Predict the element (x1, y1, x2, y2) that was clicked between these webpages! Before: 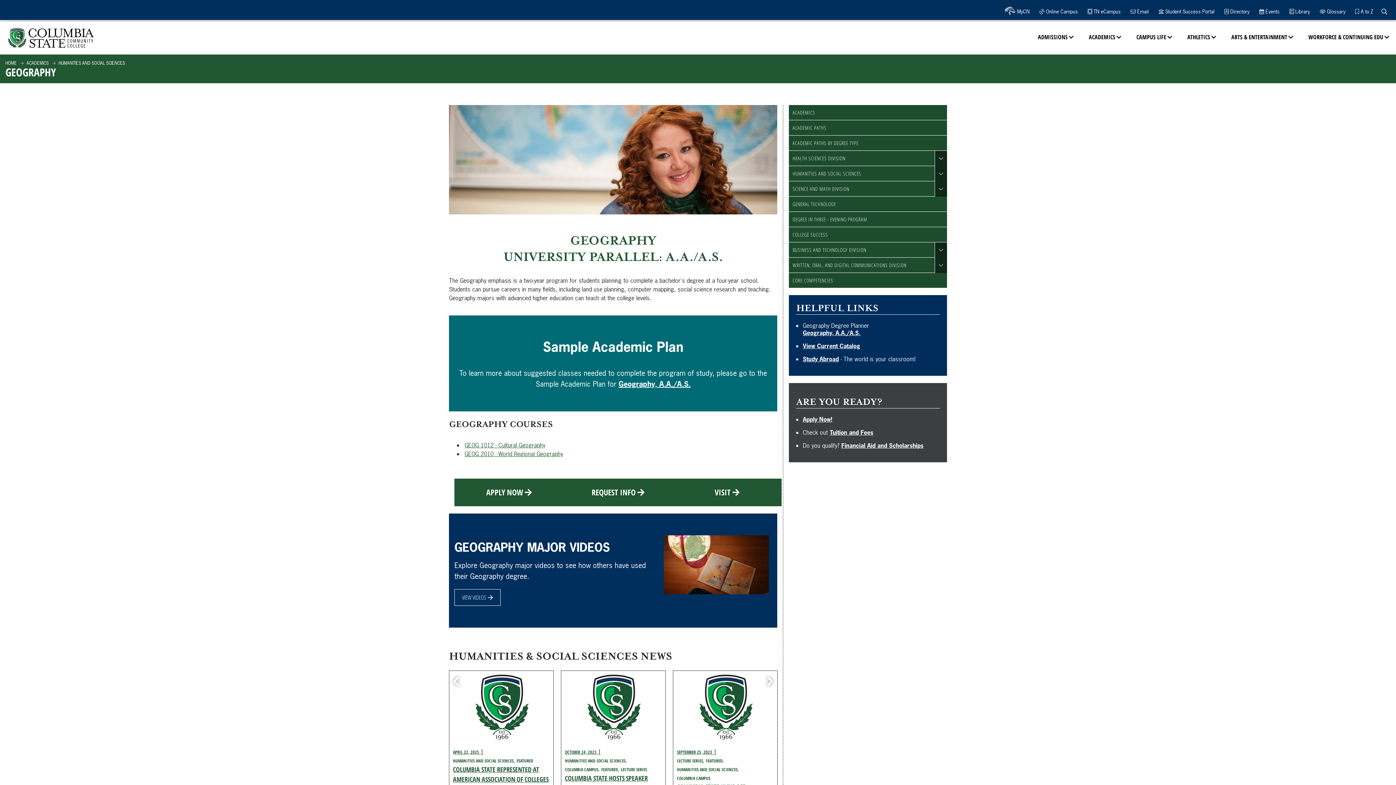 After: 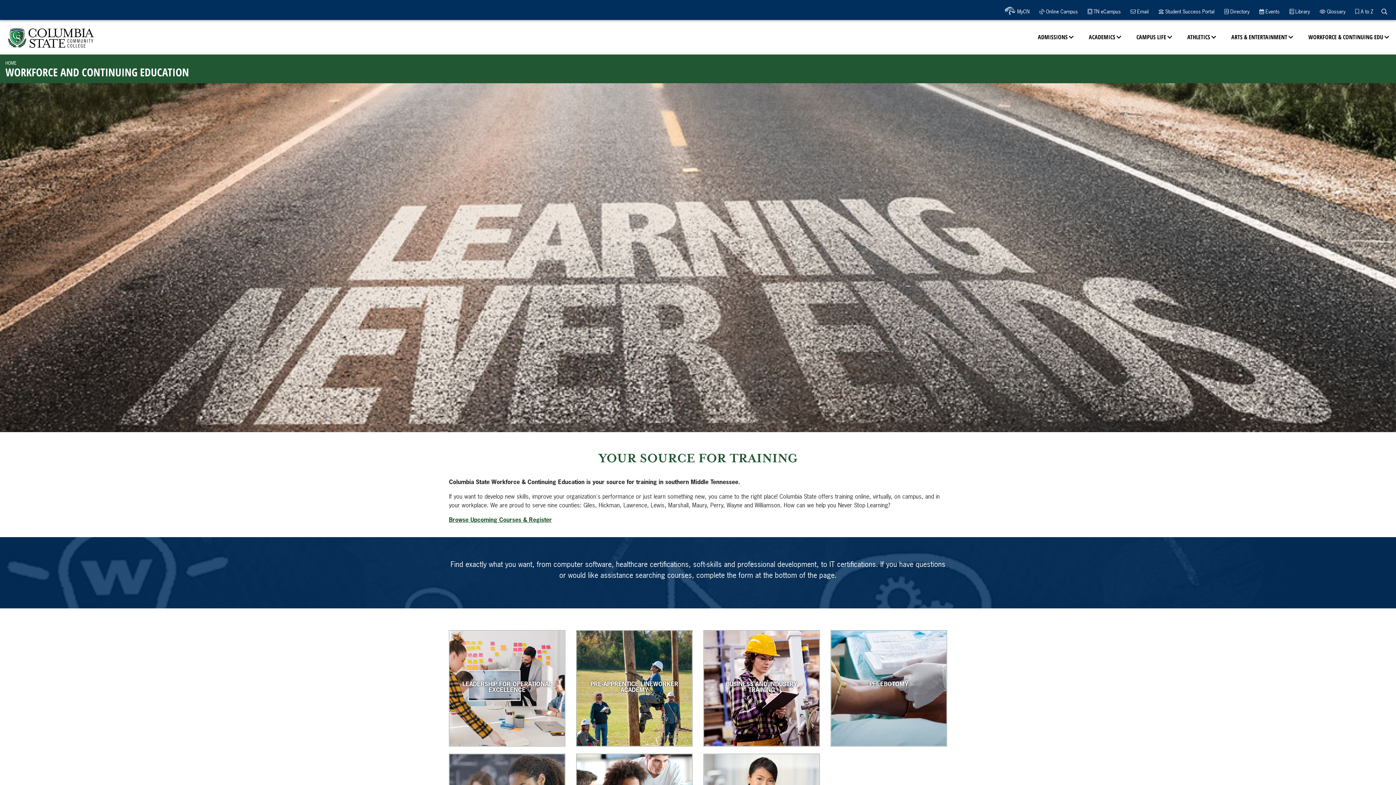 Action: bbox: (1302, 20, 1396, 54) label: WORKFORCE & CONTINUING EDU